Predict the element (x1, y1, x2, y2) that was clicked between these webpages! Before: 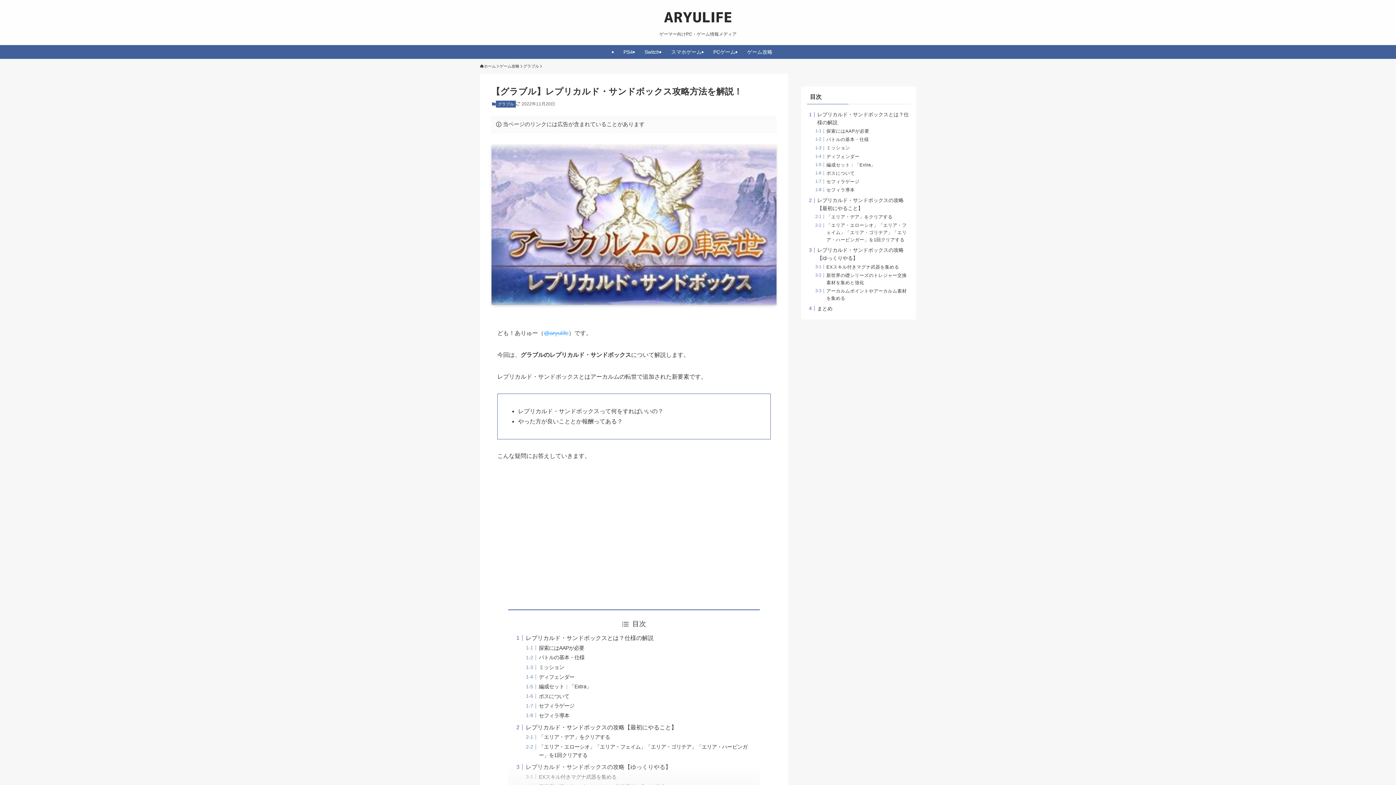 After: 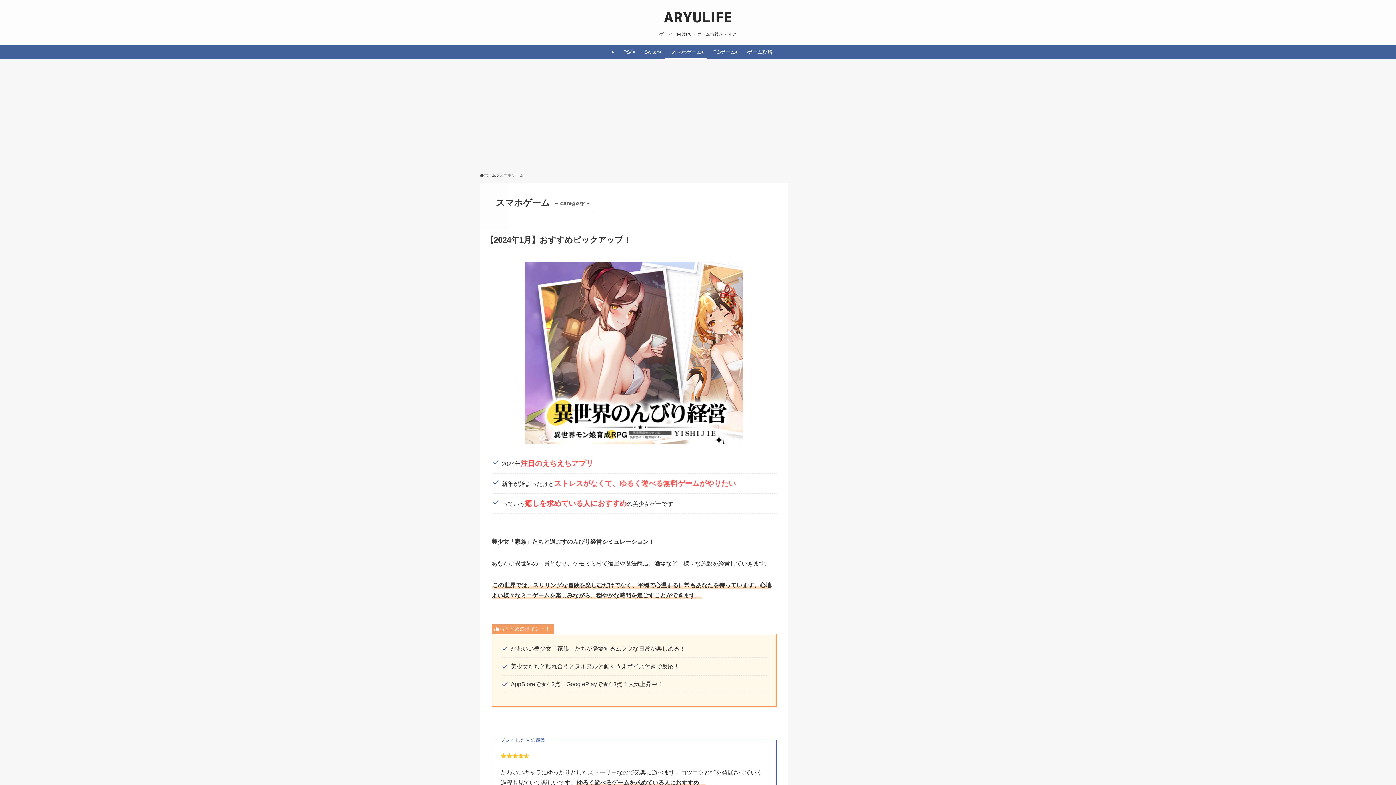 Action: bbox: (665, 45, 707, 58) label: スマホゲーム